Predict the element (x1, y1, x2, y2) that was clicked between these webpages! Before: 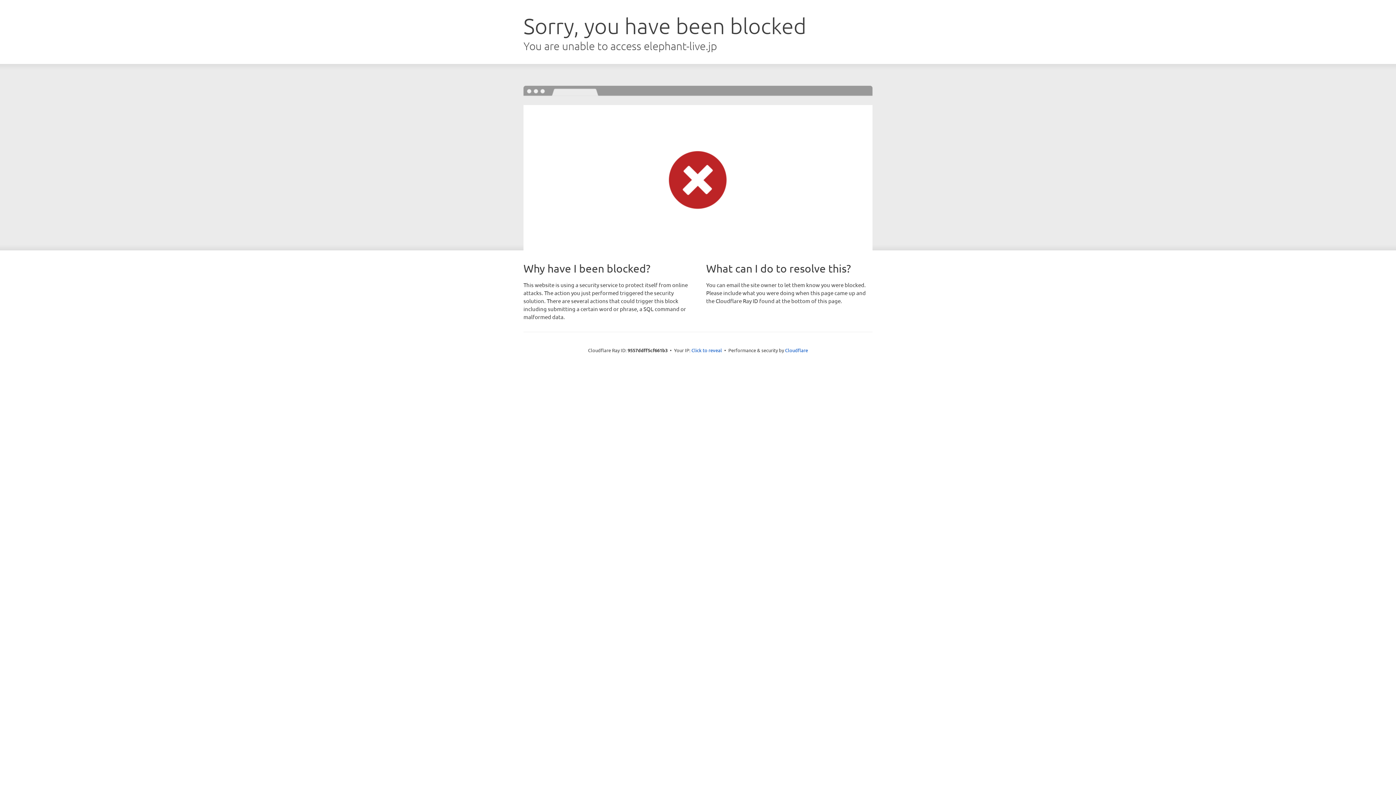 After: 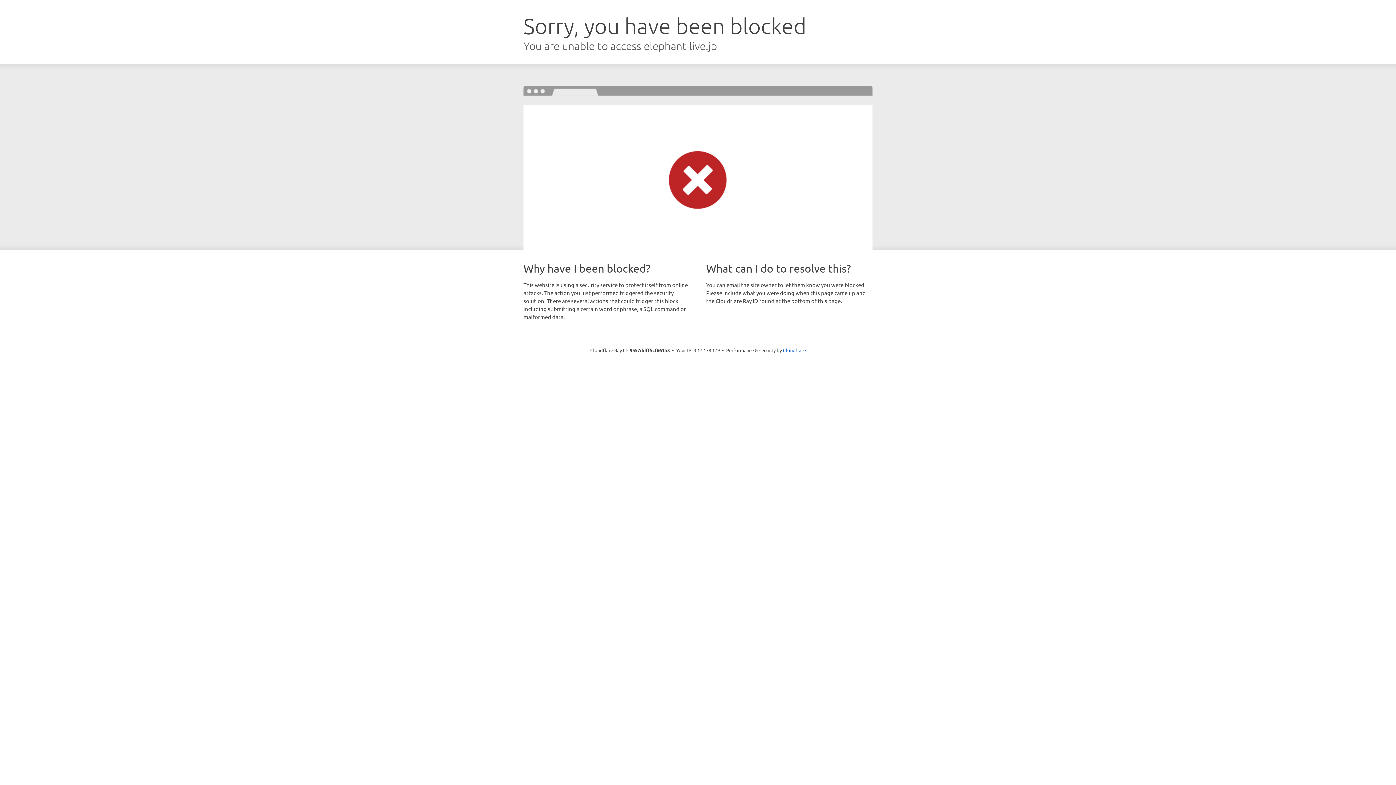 Action: bbox: (691, 346, 722, 353) label: Click to reveal